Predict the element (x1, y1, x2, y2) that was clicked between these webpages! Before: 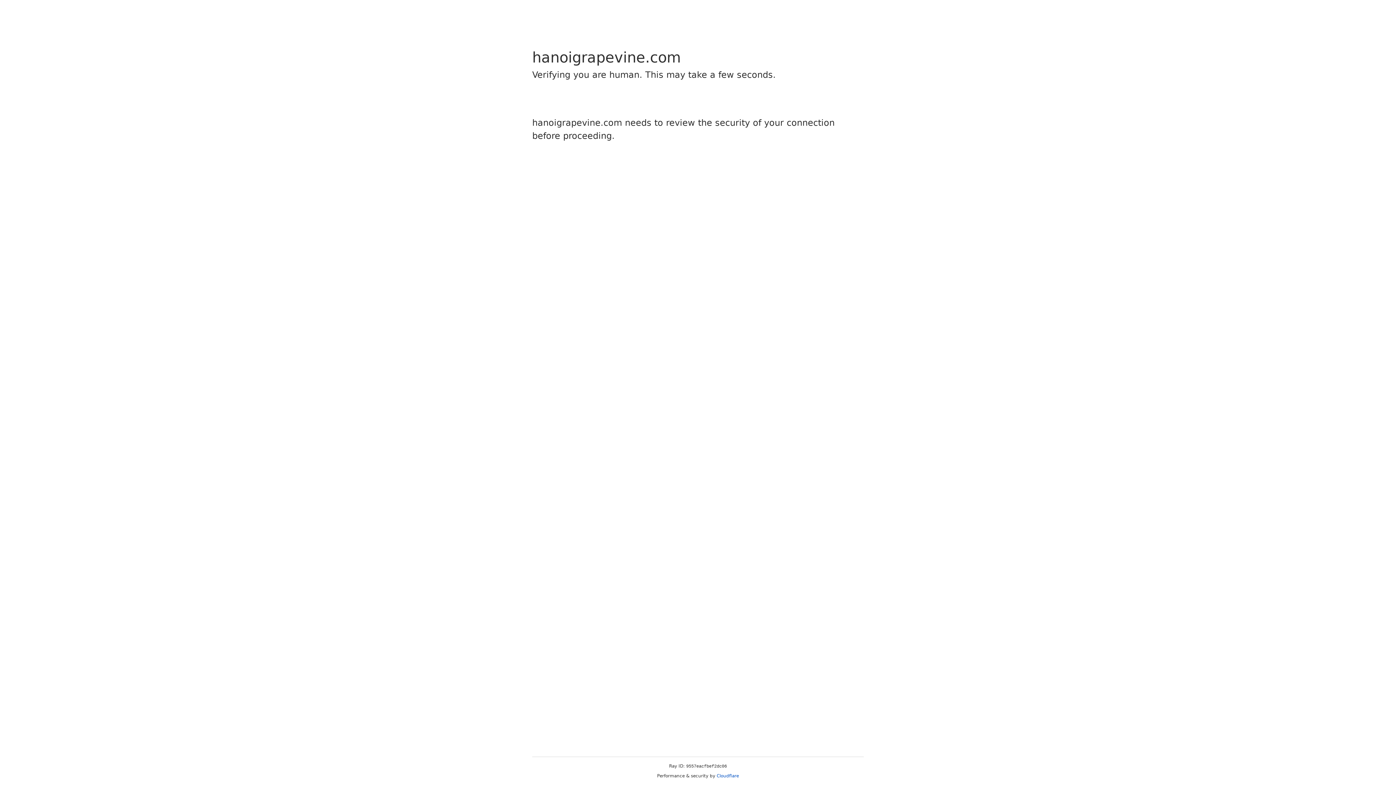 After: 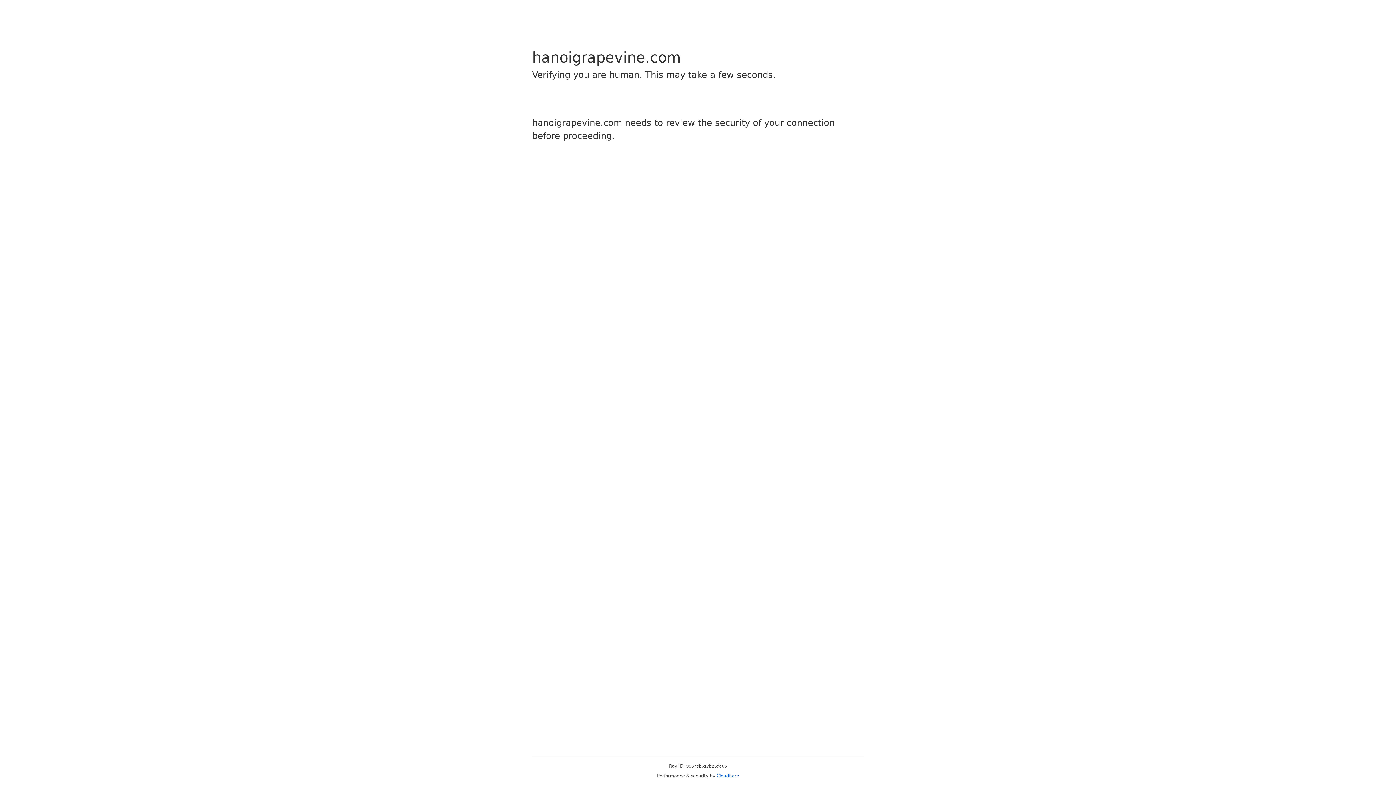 Action: label: Cloudflare bbox: (716, 773, 739, 778)